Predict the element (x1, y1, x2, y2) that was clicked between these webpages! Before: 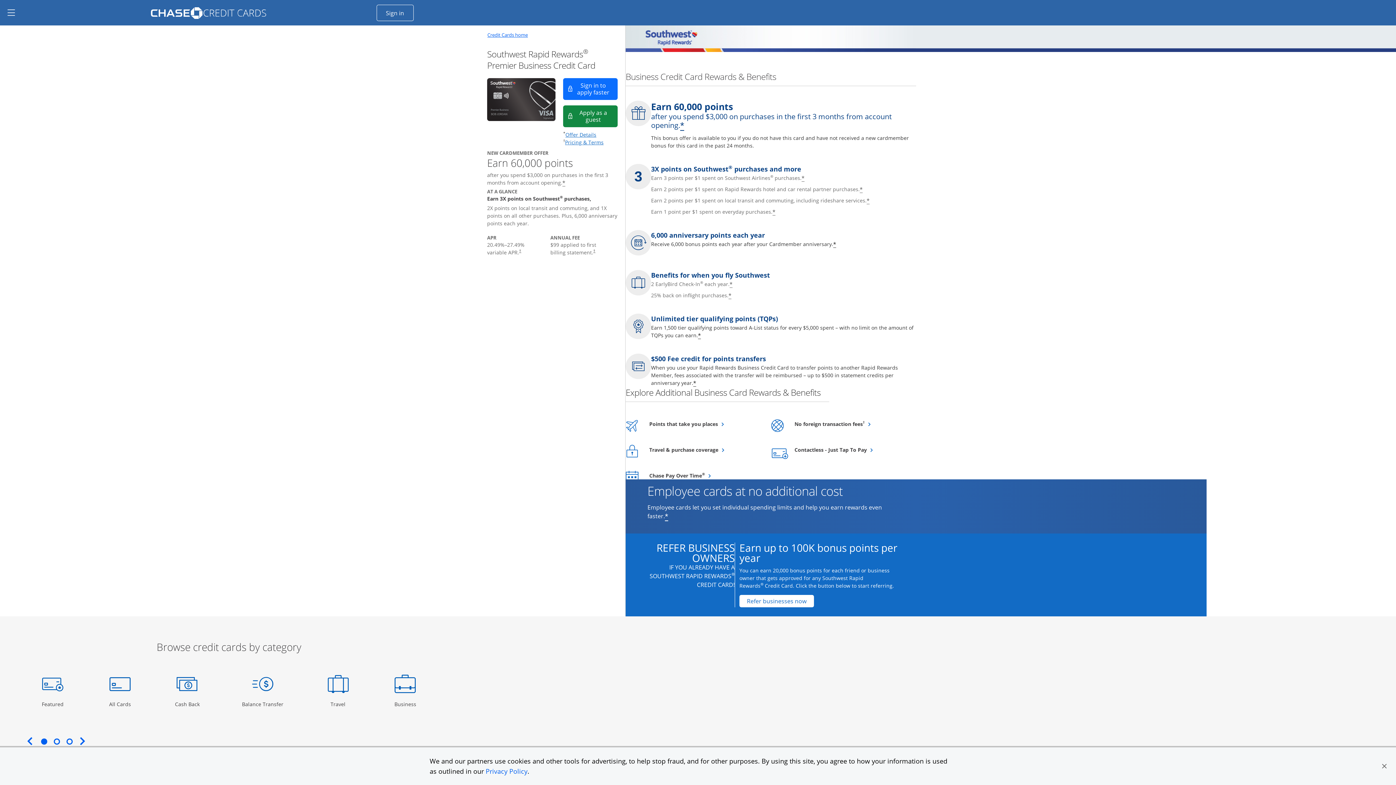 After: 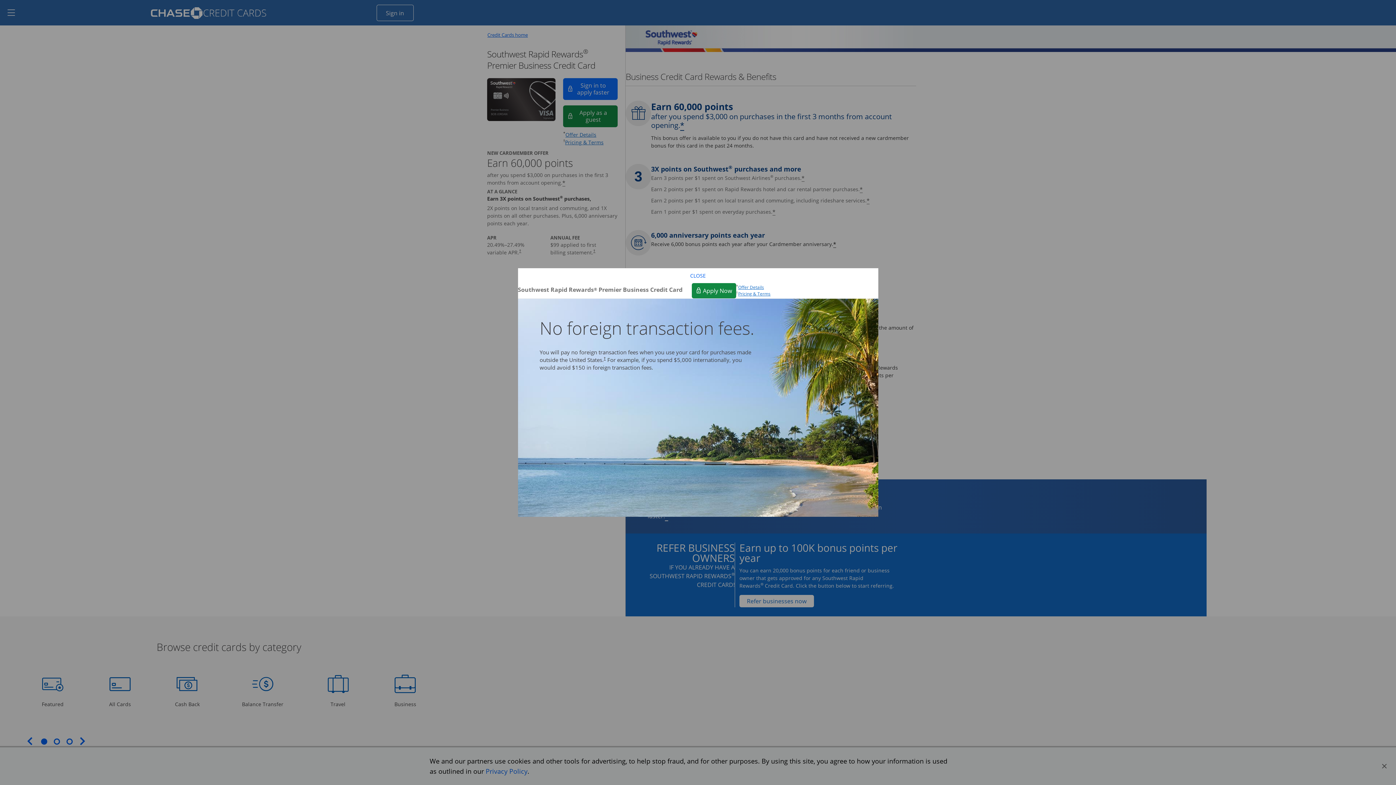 Action: label: No foreign transaction fees†
Opens overlay bbox: (794, 420, 904, 428)